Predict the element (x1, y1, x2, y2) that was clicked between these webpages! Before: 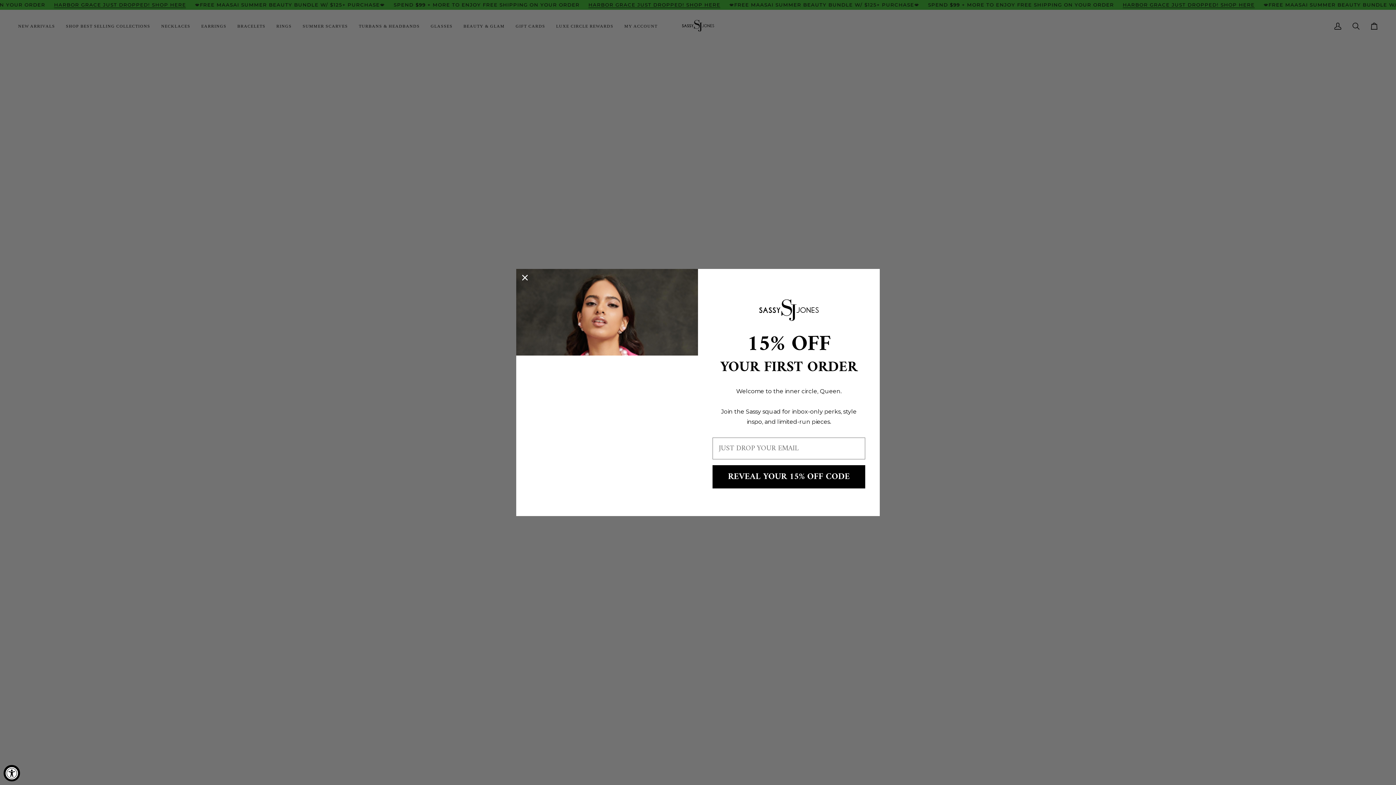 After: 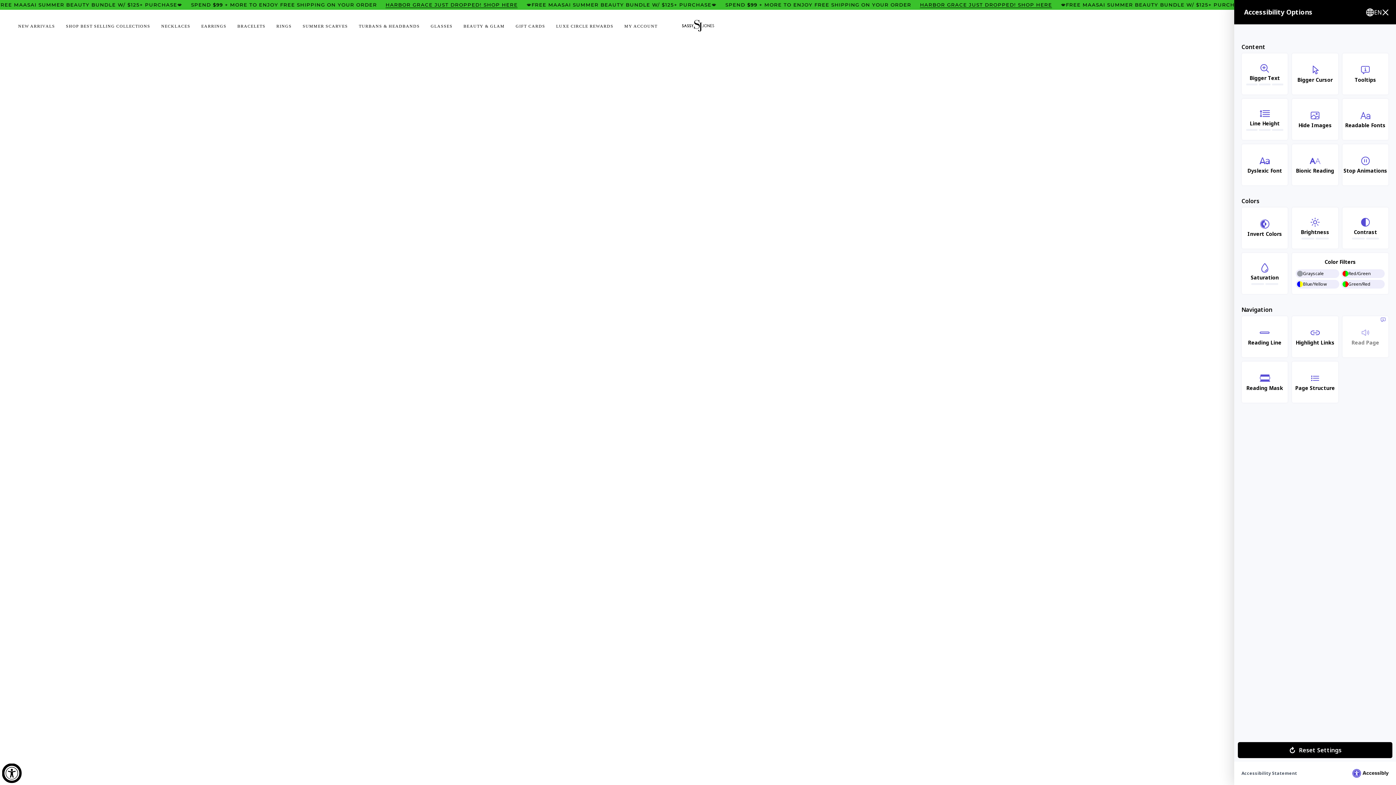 Action: label: Accessibility Widget, click to open bbox: (3, 765, 20, 781)